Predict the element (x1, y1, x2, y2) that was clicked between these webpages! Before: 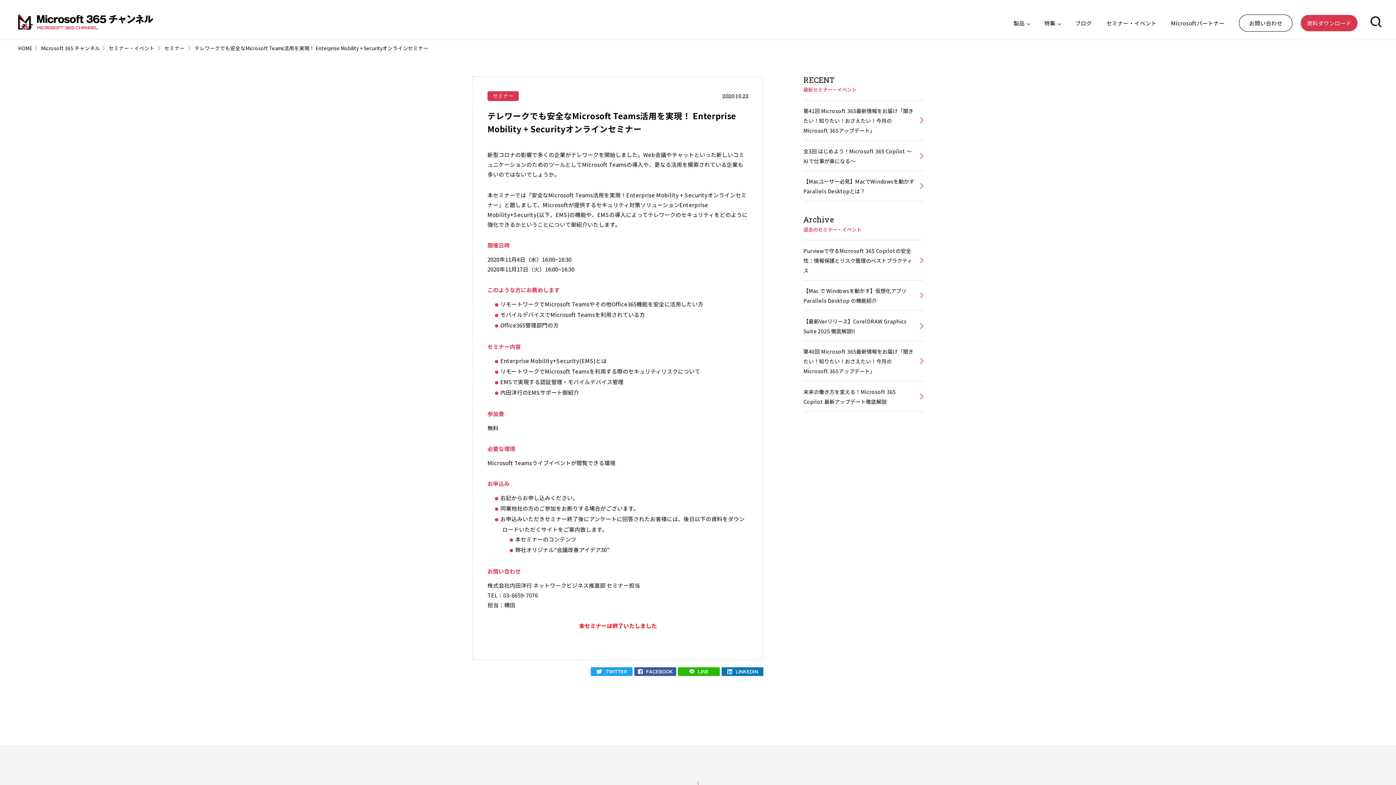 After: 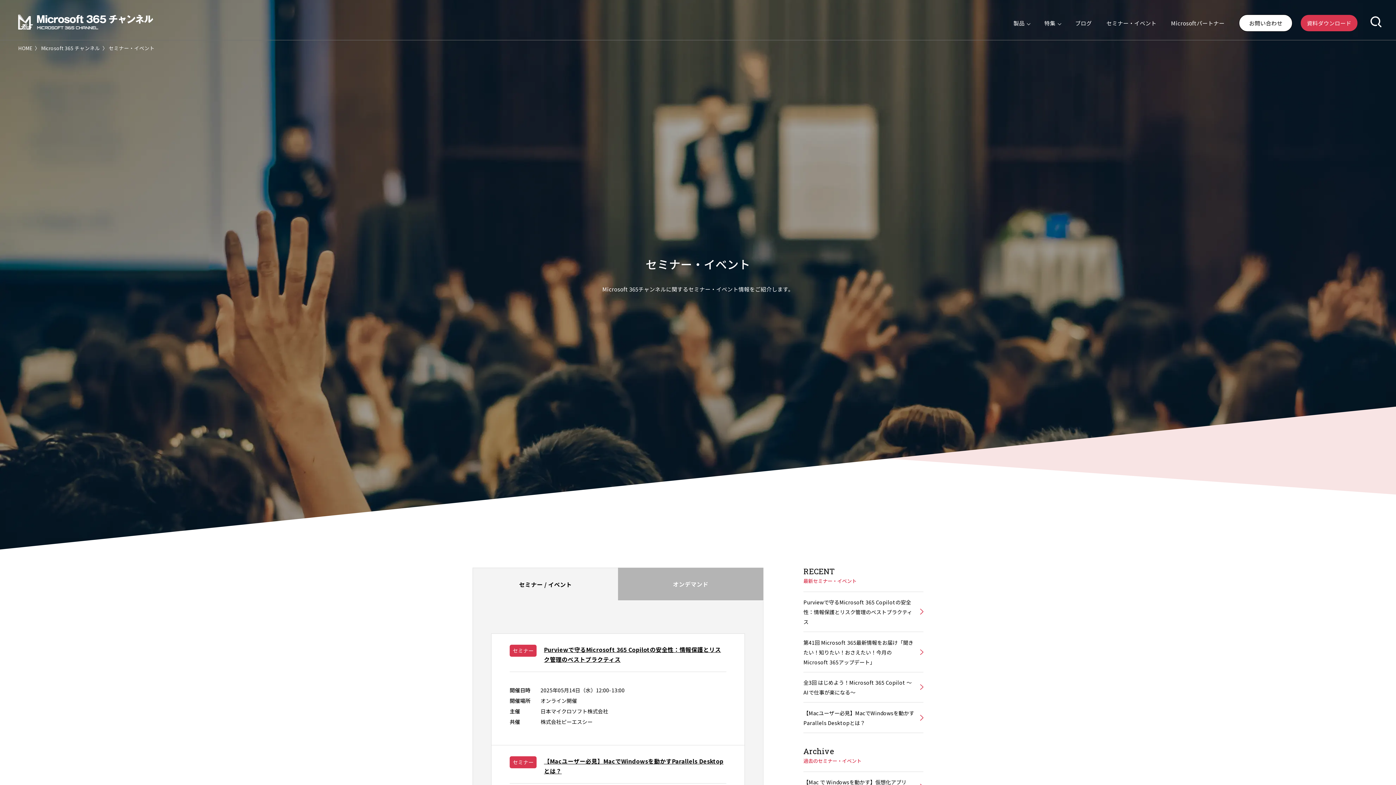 Action: bbox: (108, 44, 154, 51) label: セミナー・イベント